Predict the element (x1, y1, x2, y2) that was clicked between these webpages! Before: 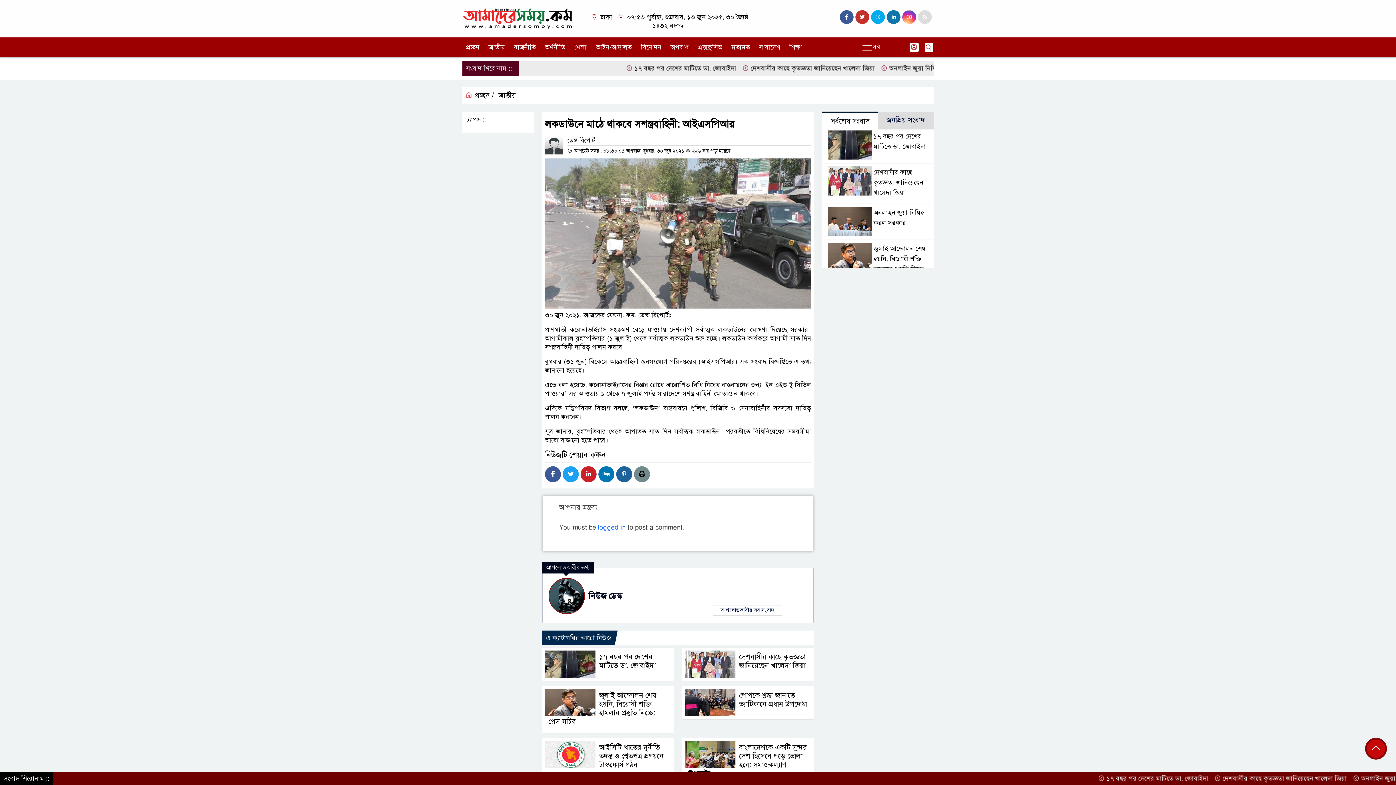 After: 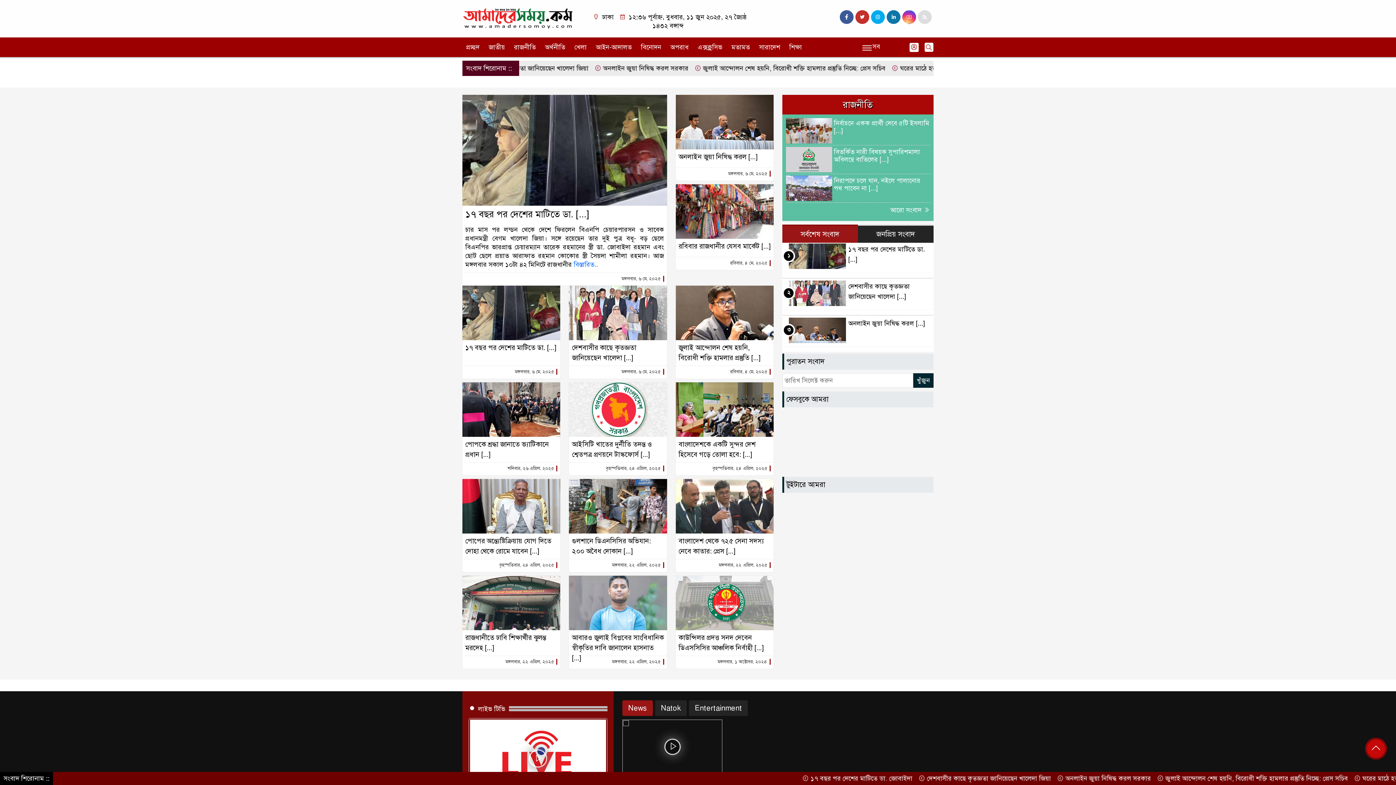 Action: bbox: (713, 605, 782, 615) label: আপলোডকারীর সব সংবাদ